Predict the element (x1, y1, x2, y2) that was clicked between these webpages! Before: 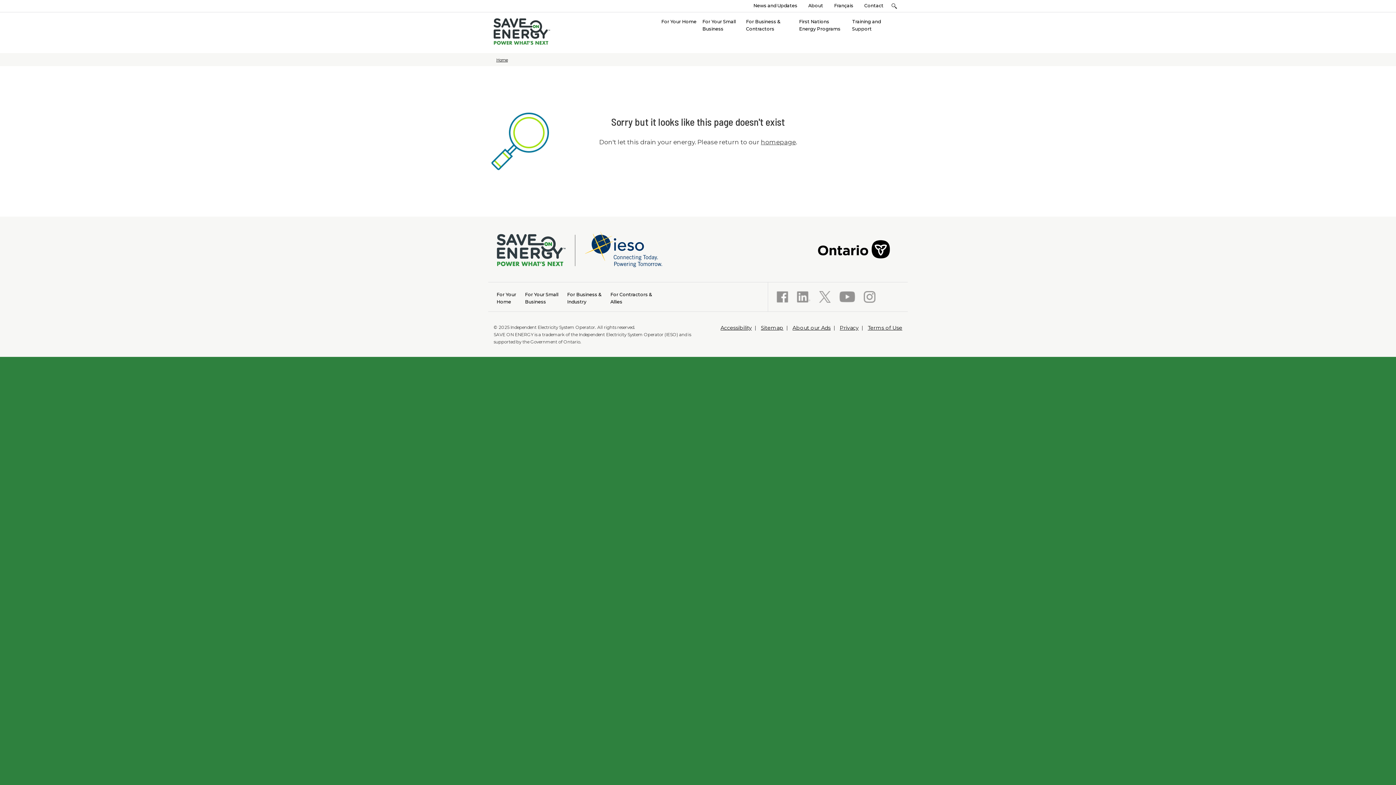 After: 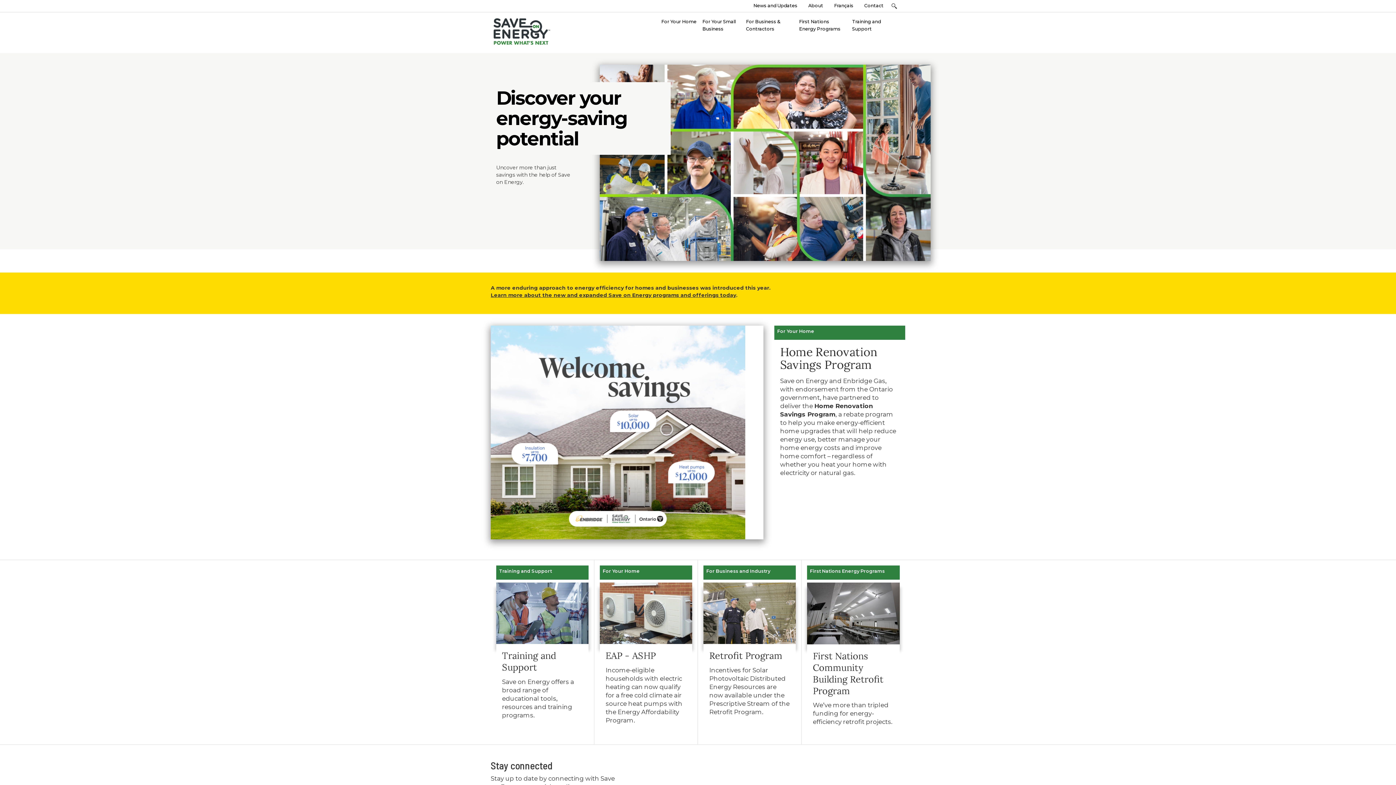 Action: bbox: (490, 12, 553, 50)